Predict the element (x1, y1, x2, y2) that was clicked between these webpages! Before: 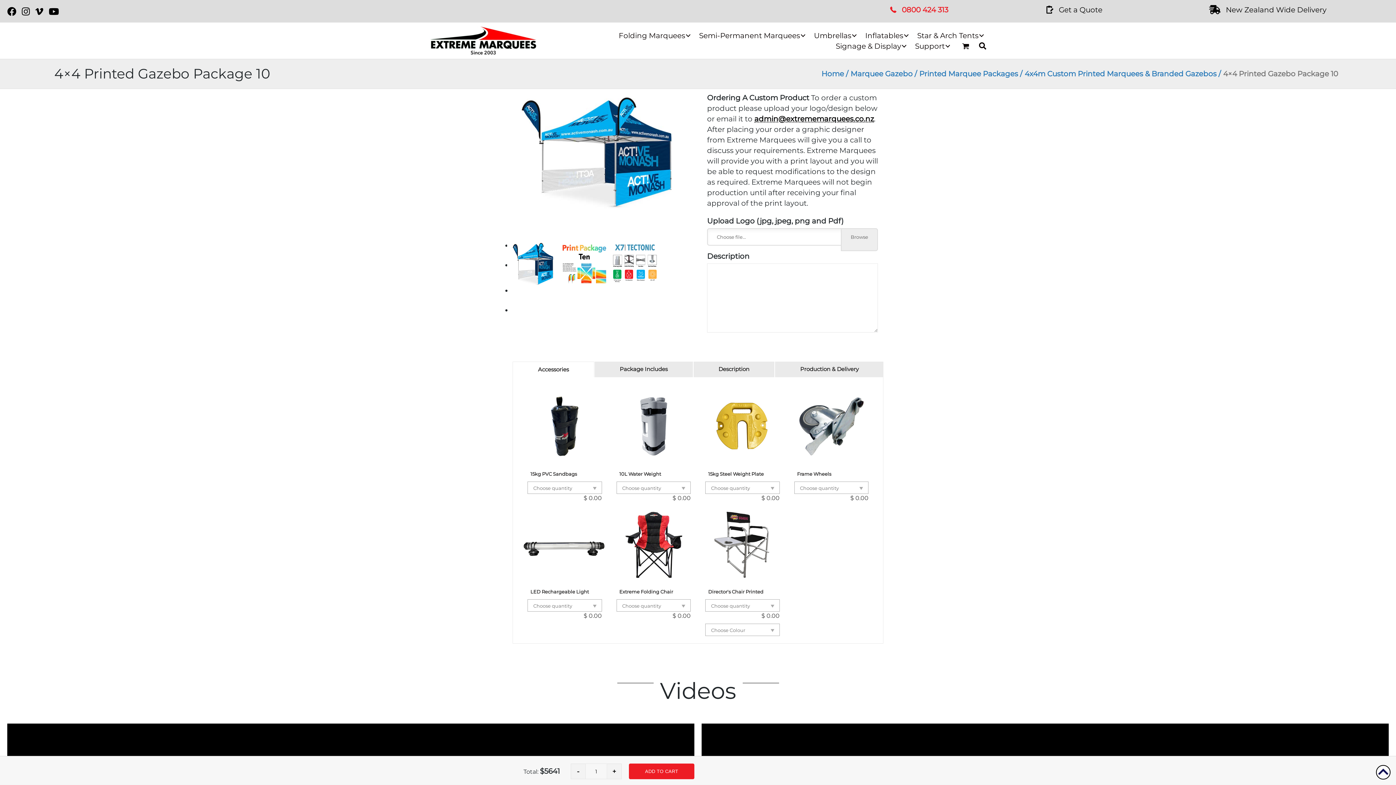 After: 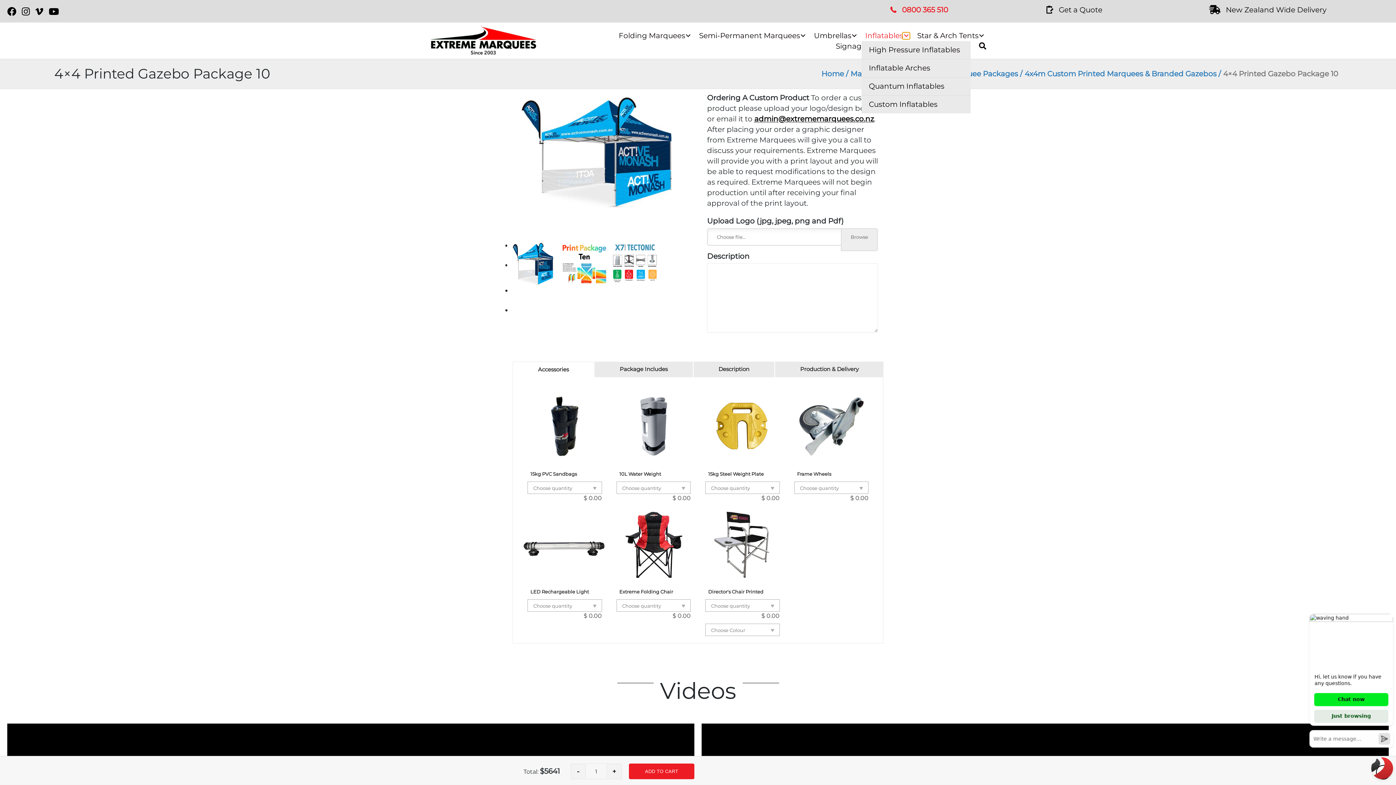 Action: bbox: (902, 32, 910, 39) label: Inflatables: submenu